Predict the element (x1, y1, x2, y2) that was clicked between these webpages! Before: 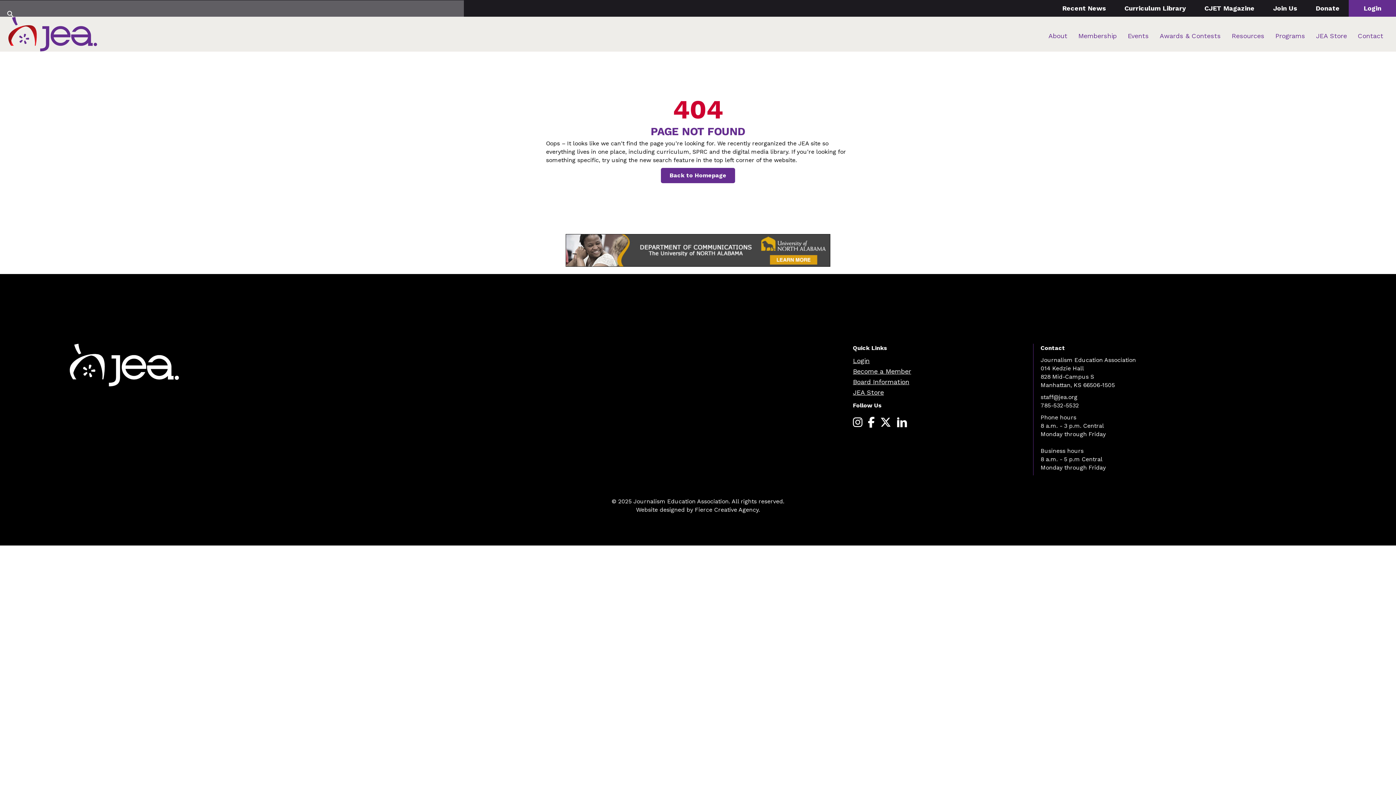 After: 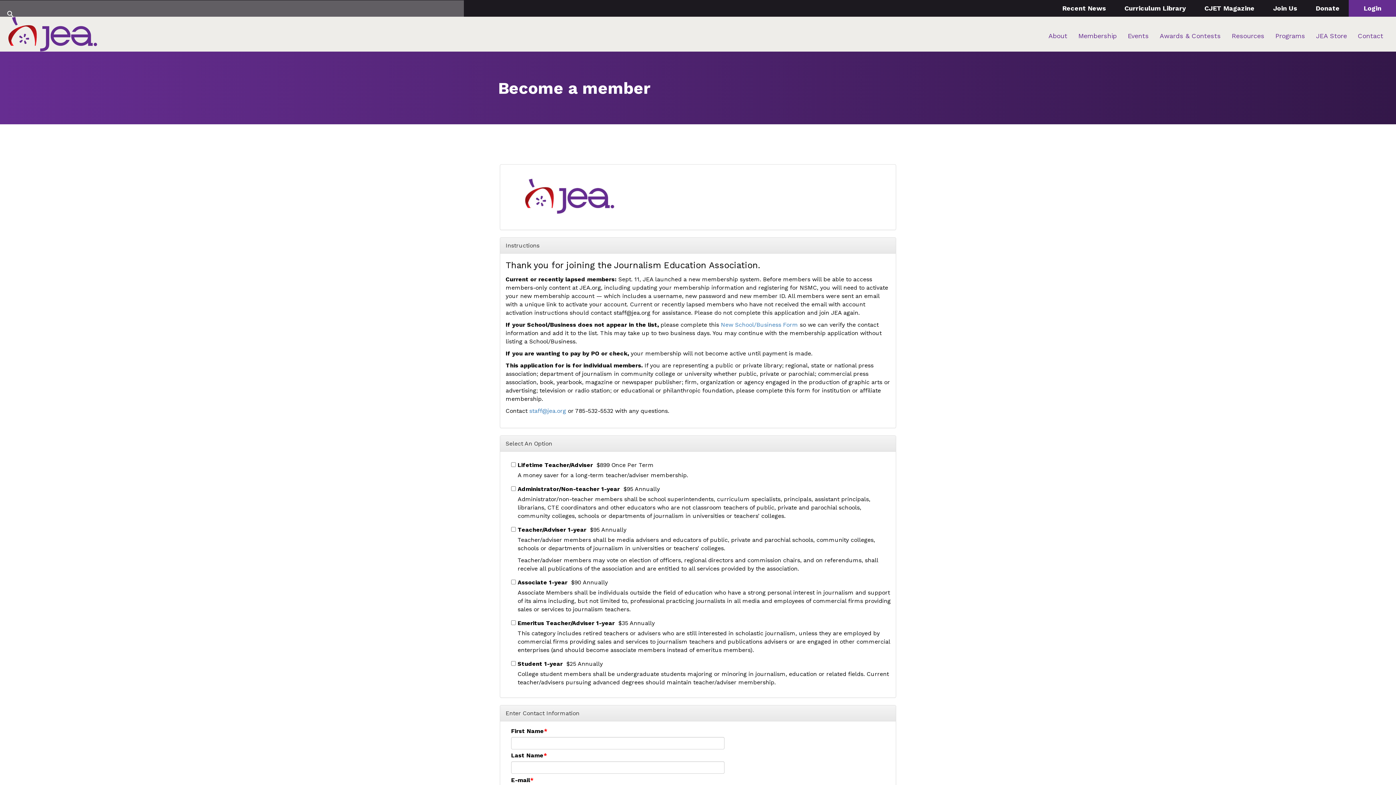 Action: label: Join Us bbox: (1271, 0, 1299, 16)